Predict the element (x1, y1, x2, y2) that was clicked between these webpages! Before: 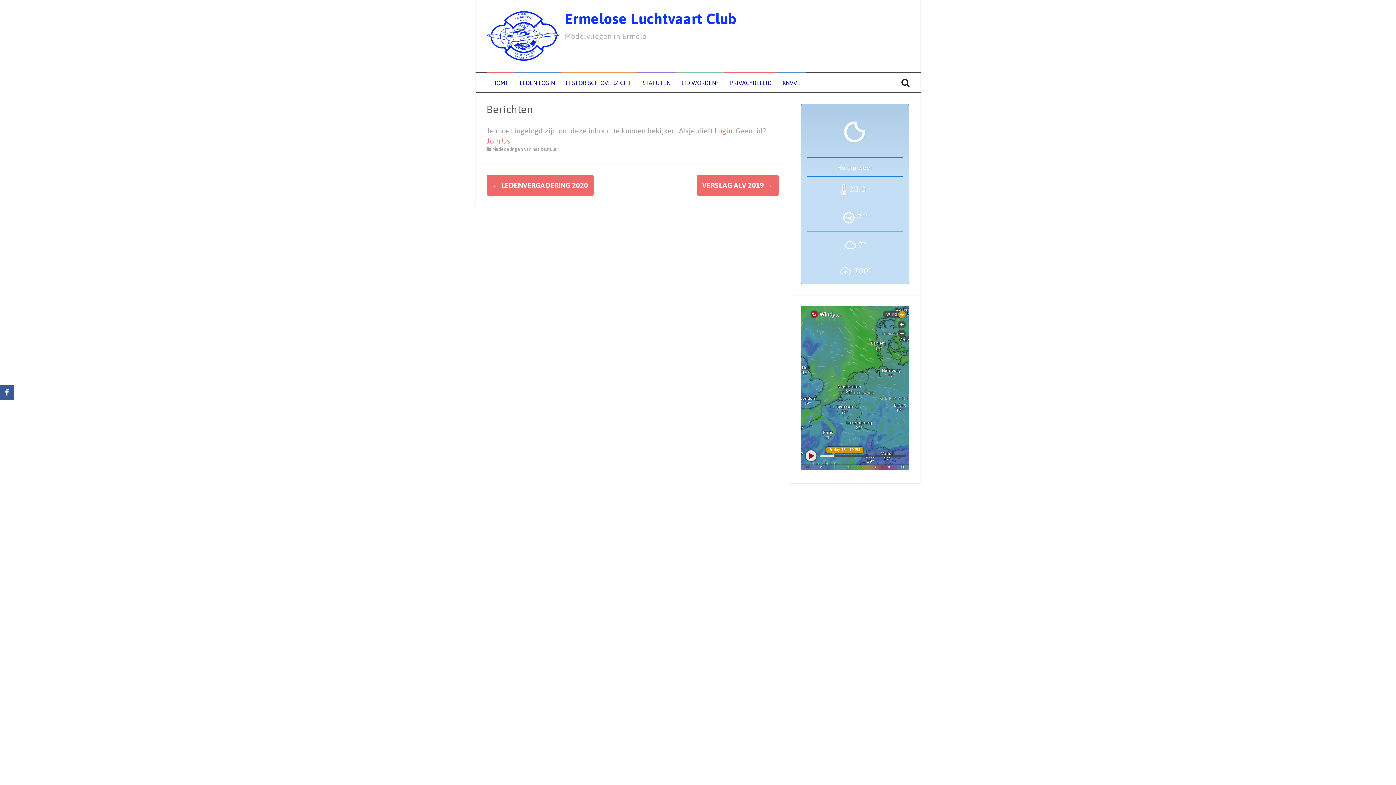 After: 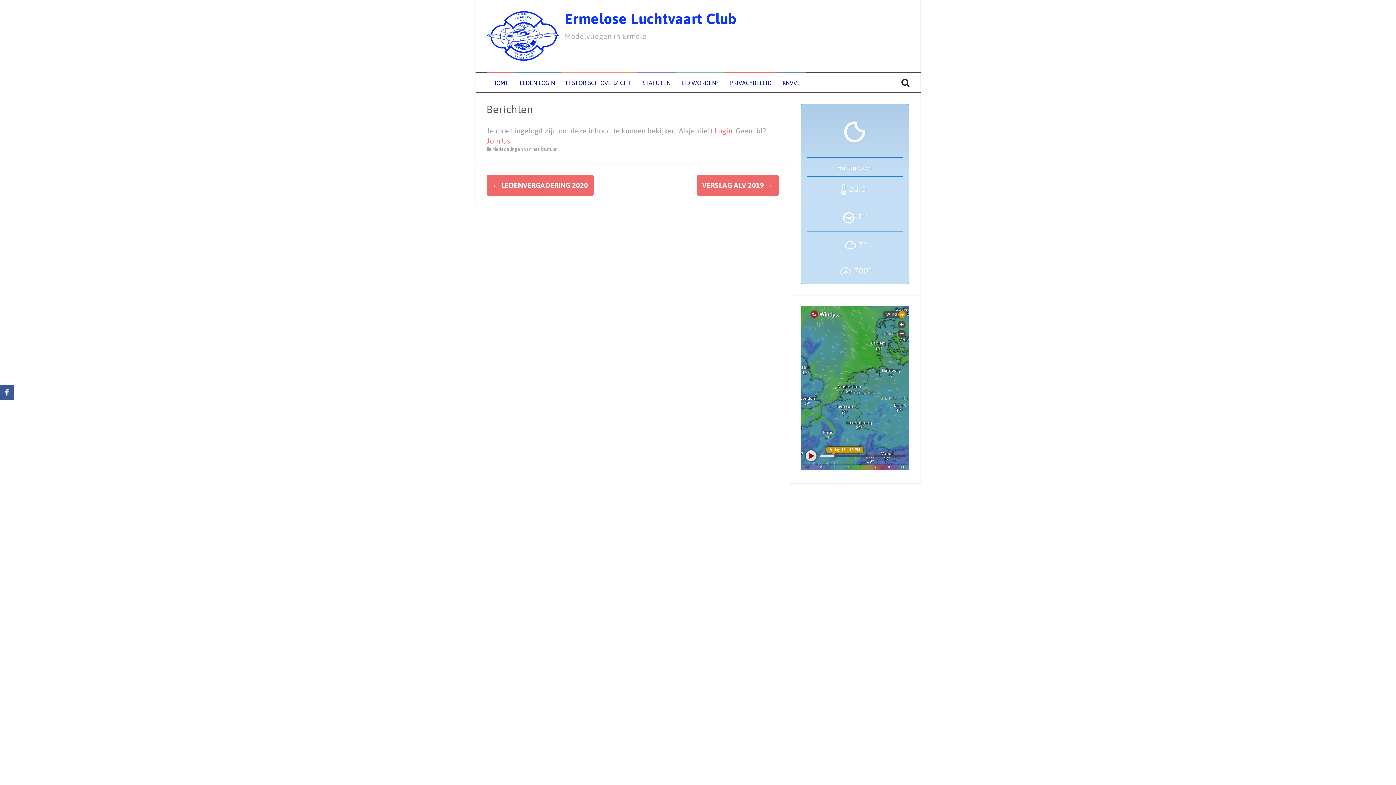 Action: bbox: (0, 385, 13, 400) label: Facebook